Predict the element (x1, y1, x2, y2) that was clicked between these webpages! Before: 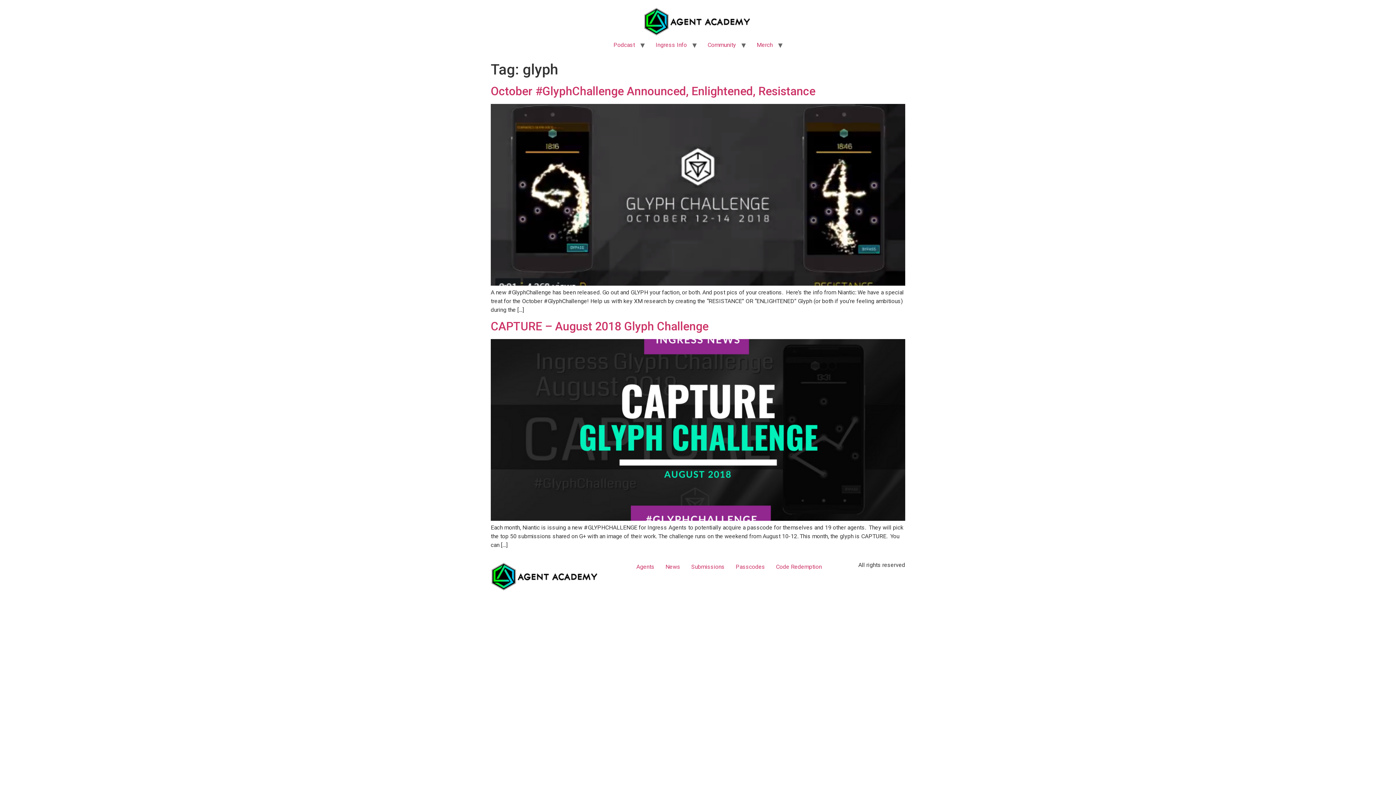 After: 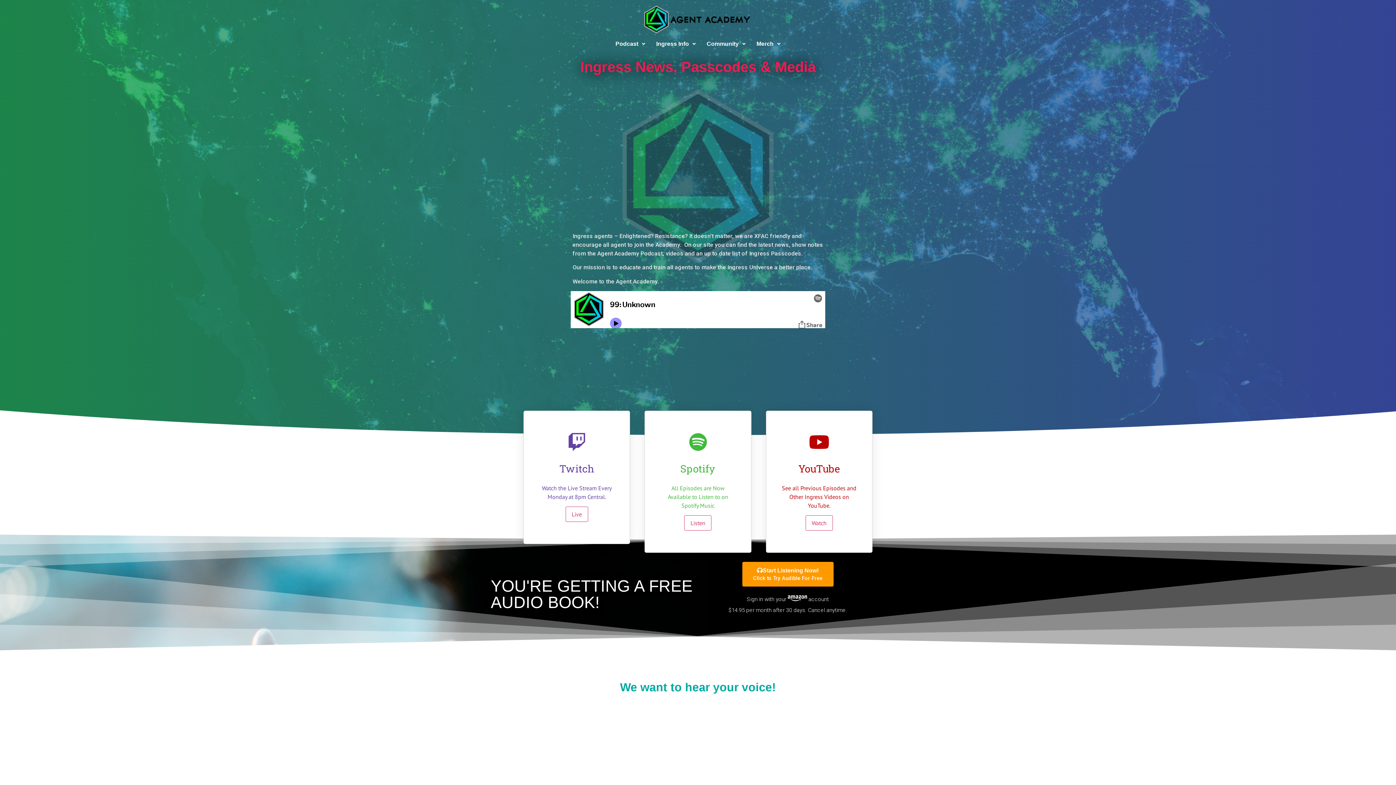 Action: bbox: (490, 561, 600, 593)